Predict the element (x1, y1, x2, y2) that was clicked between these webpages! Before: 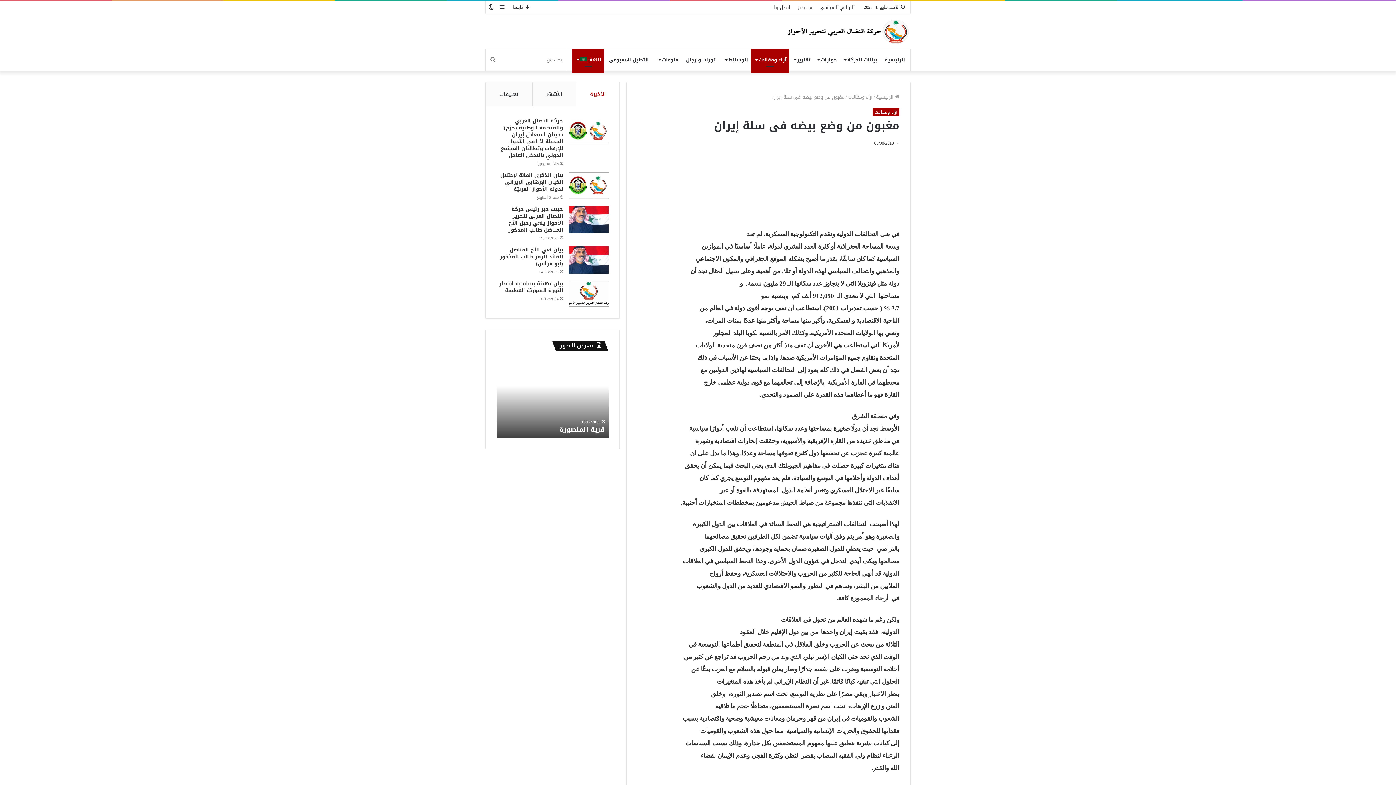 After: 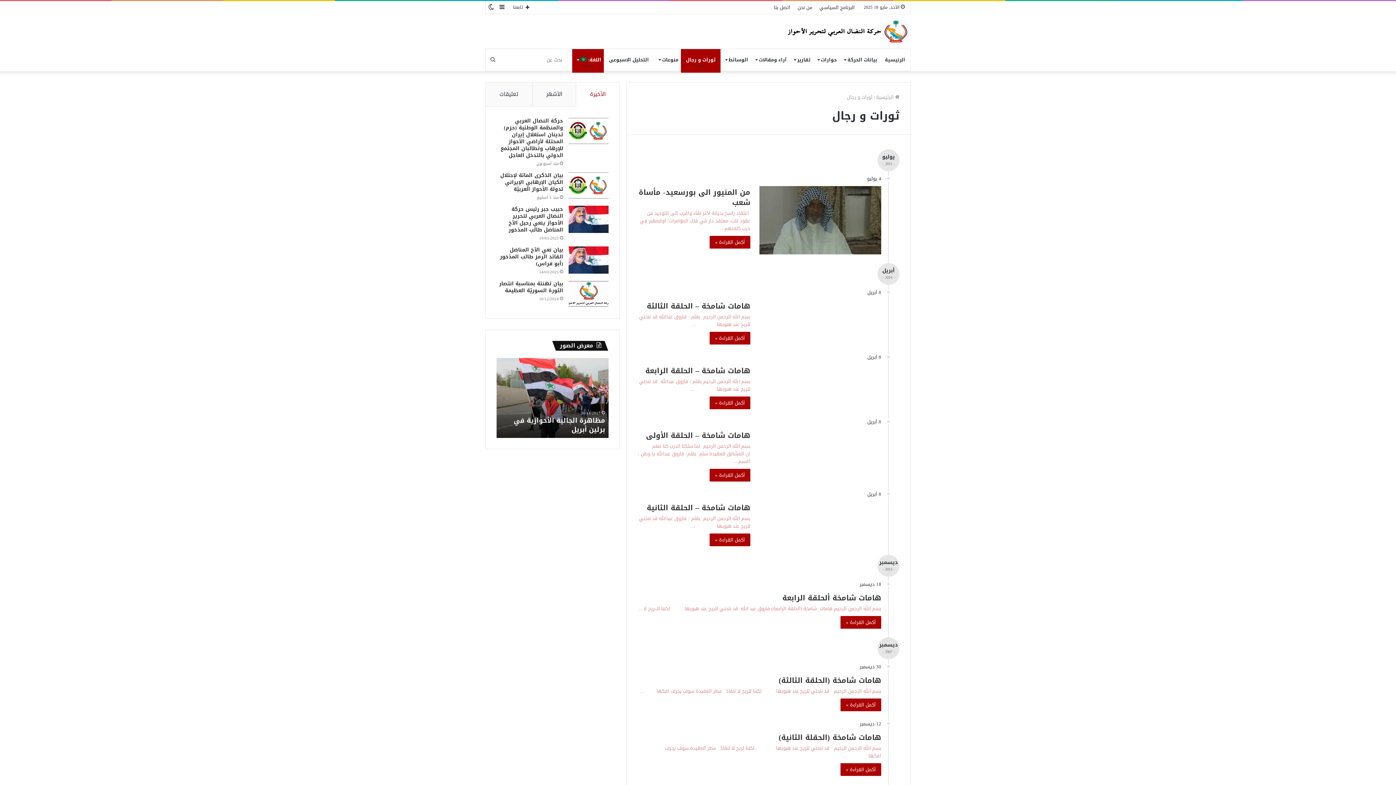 Action: label: ثورات و رجال bbox: (681, 49, 720, 70)